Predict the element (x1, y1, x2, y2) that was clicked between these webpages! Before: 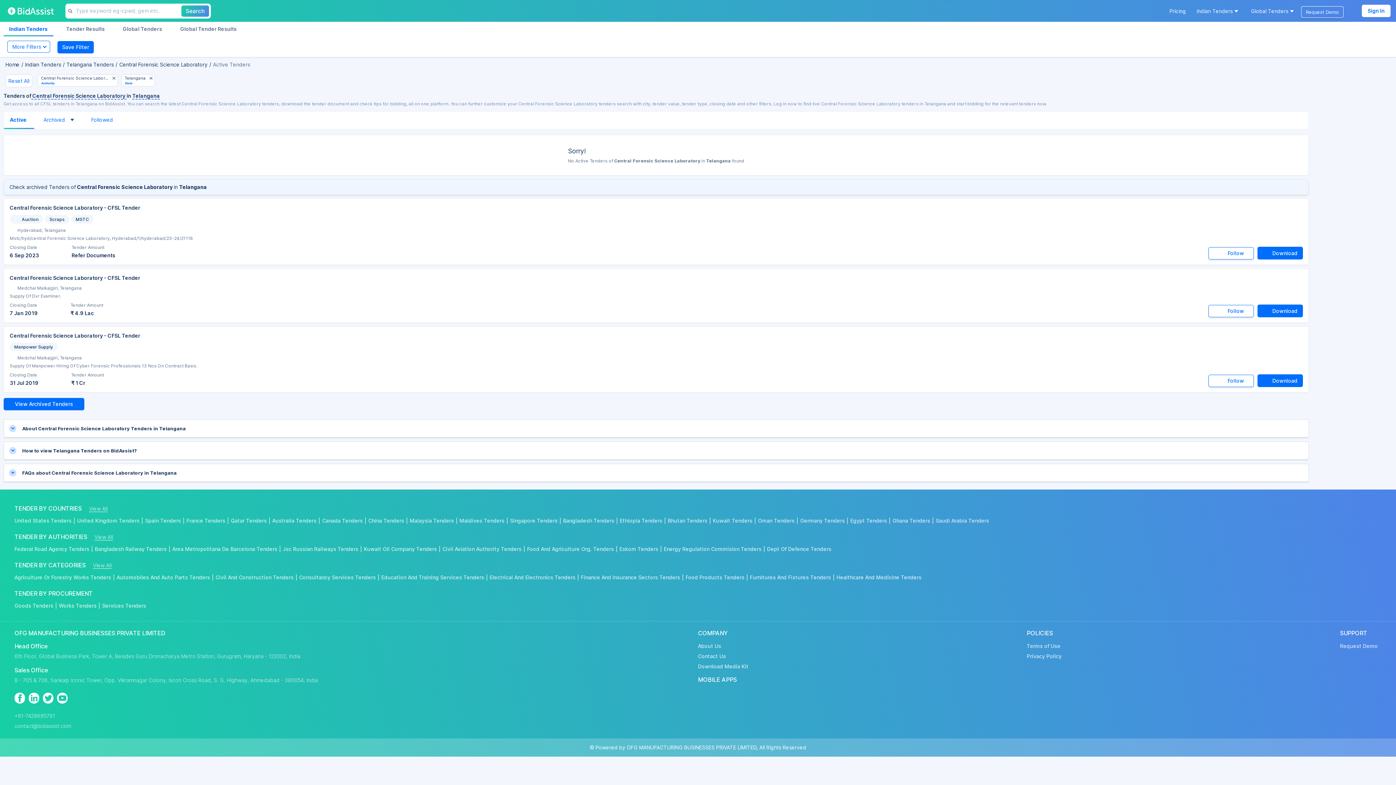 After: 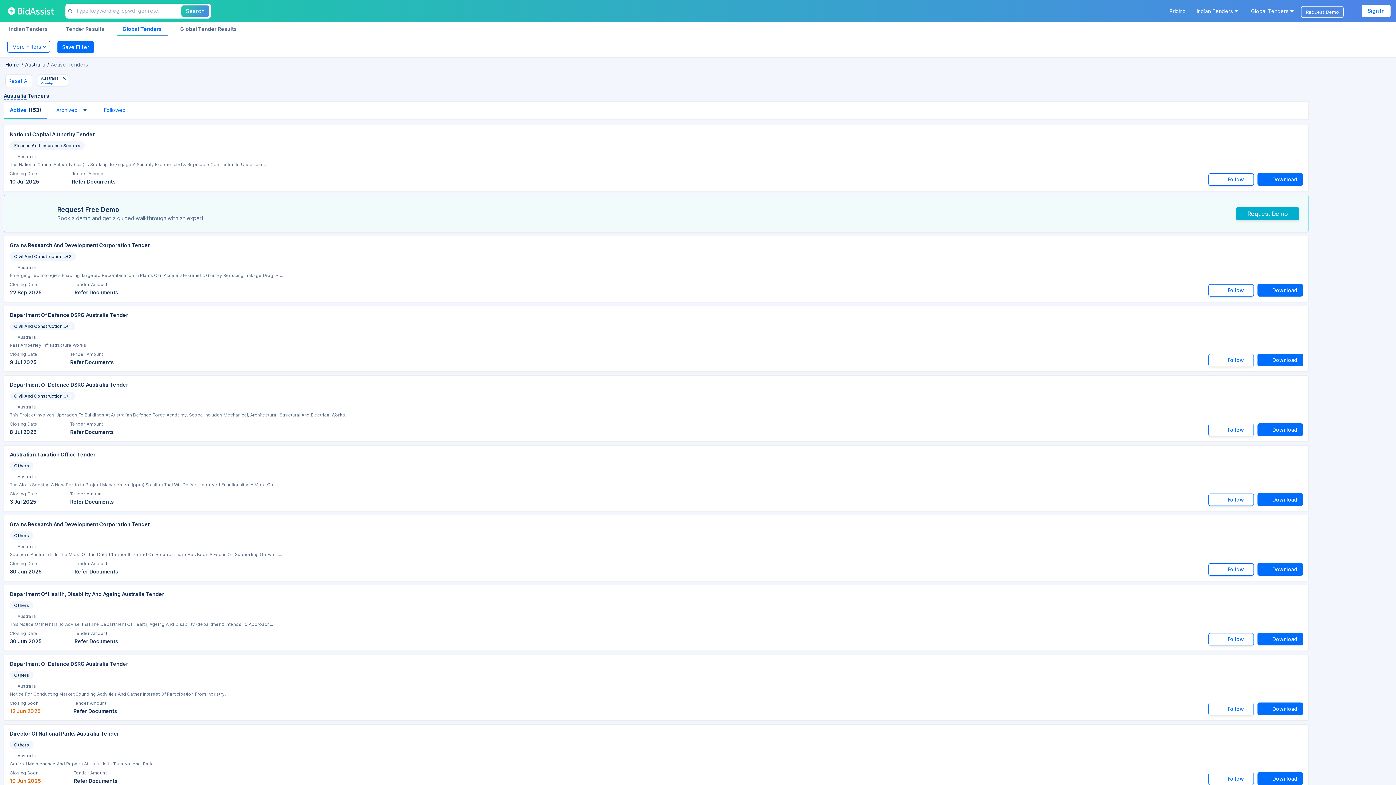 Action: label: Australia Tenders| bbox: (272, 516, 322, 525)